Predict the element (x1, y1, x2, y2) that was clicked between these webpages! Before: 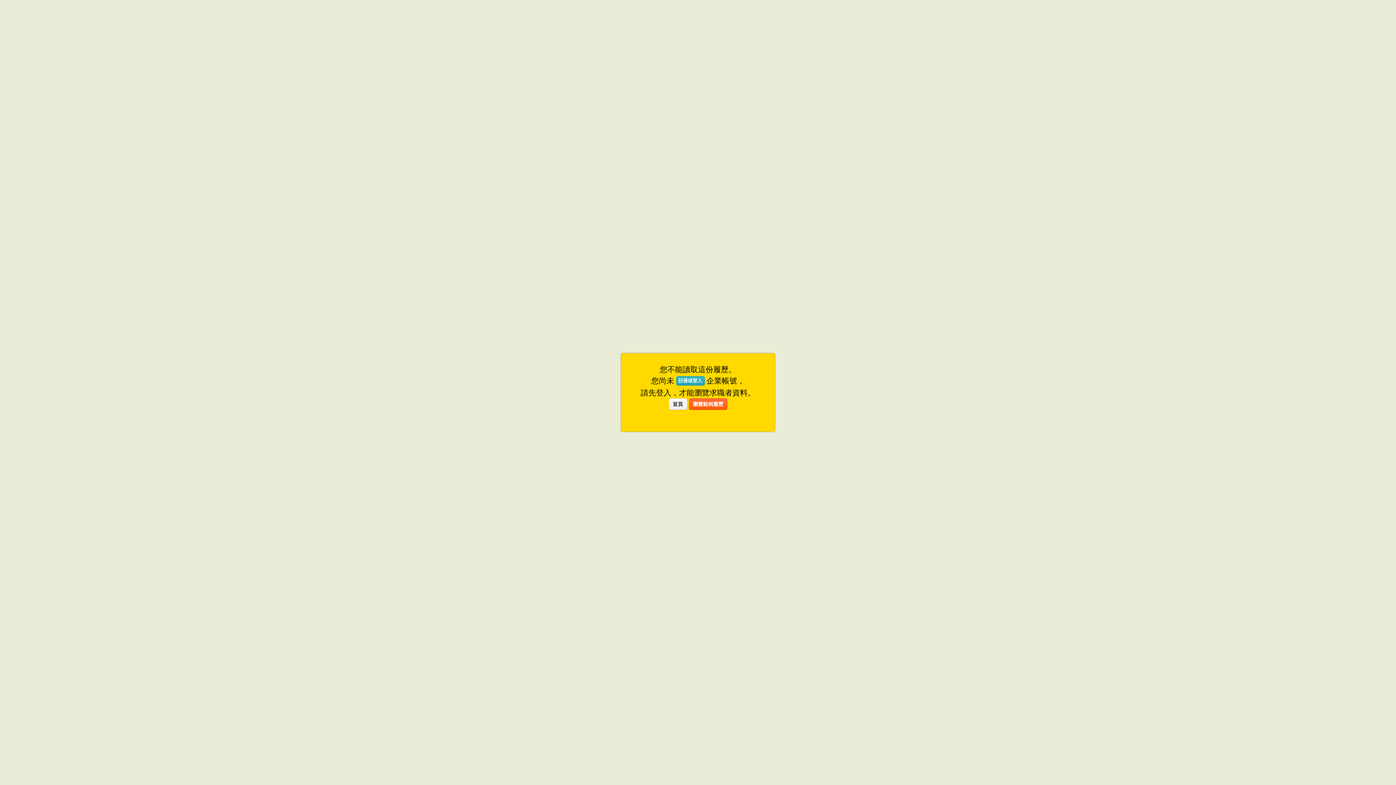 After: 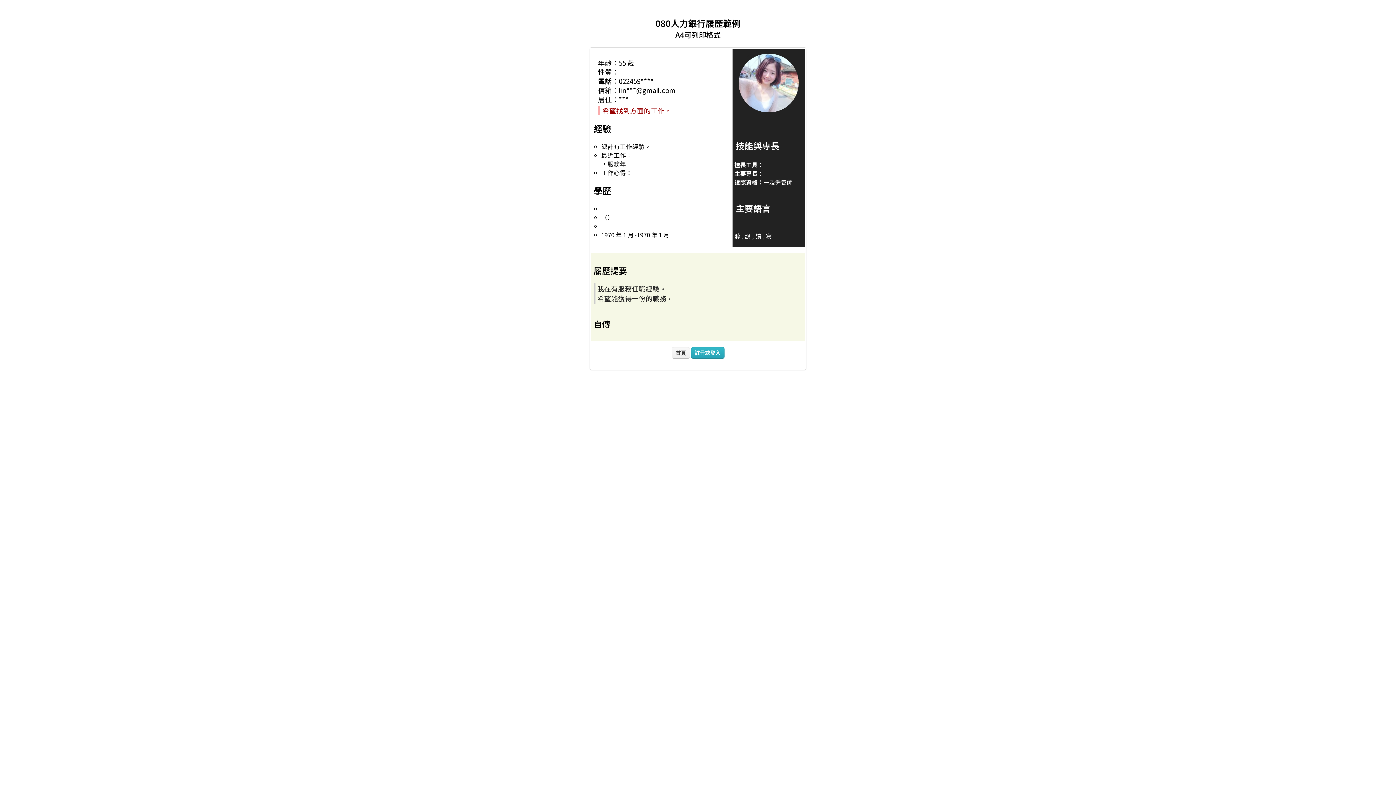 Action: label: 瀏覽範例履歷 bbox: (688, 401, 727, 409)